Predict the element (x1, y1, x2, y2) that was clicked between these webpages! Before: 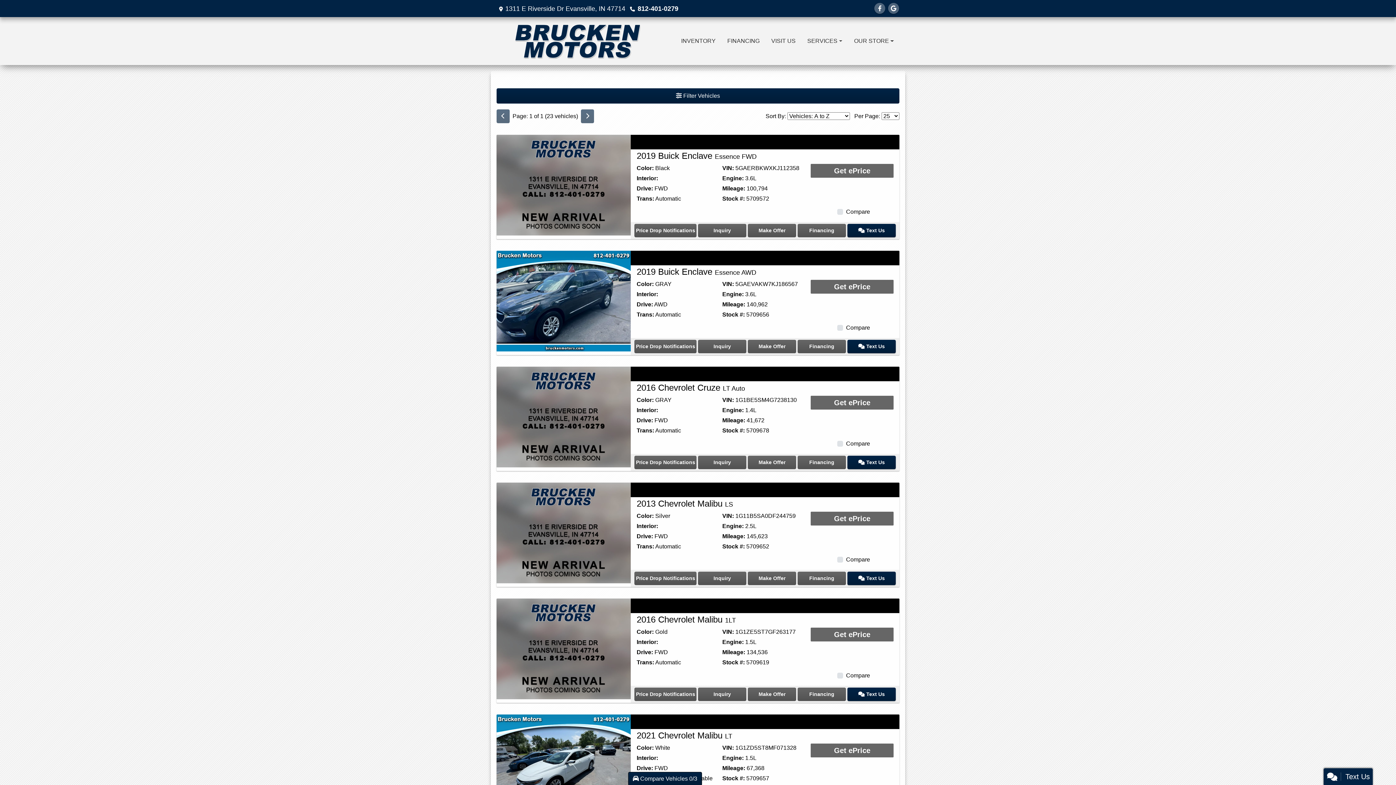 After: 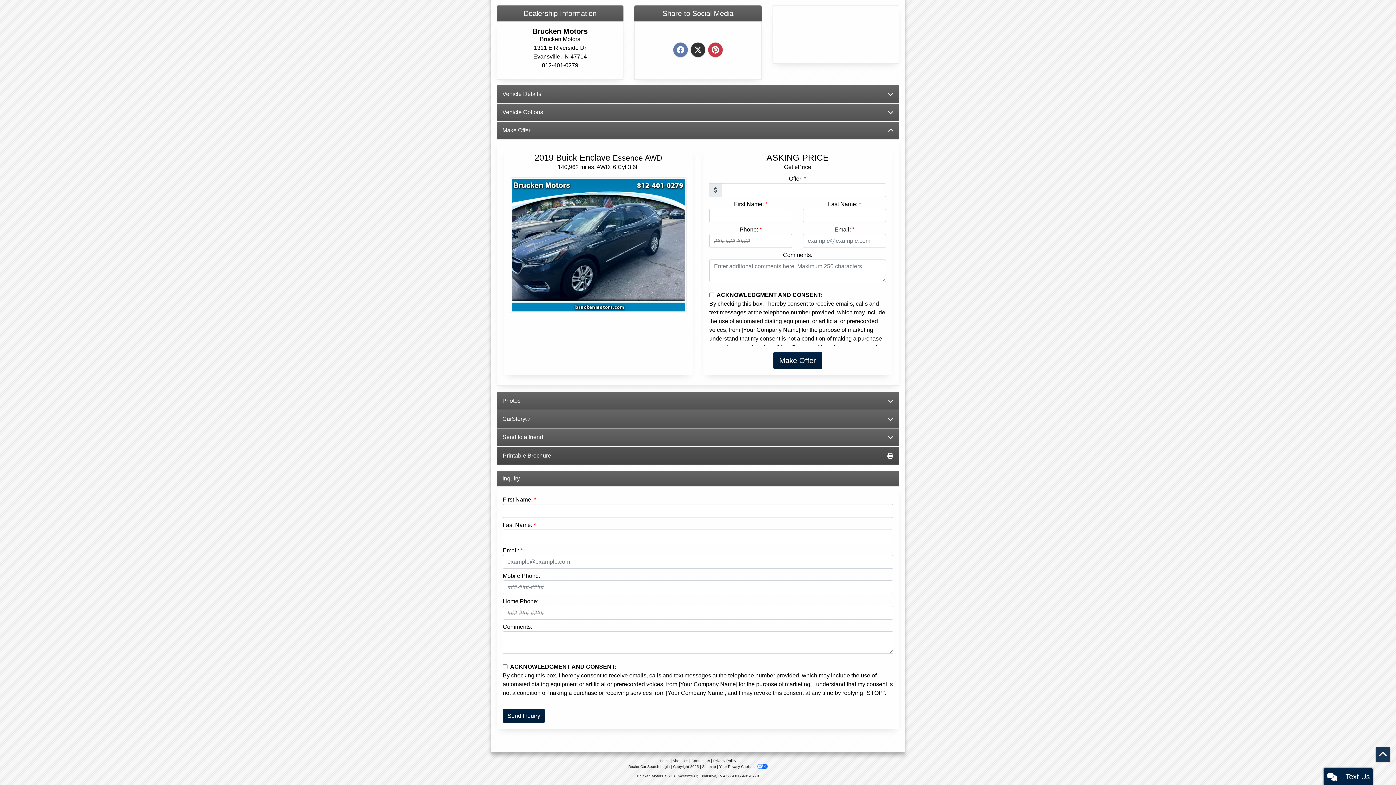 Action: bbox: (748, 339, 796, 353) label: 2019 Buick Enclave Essence AWD